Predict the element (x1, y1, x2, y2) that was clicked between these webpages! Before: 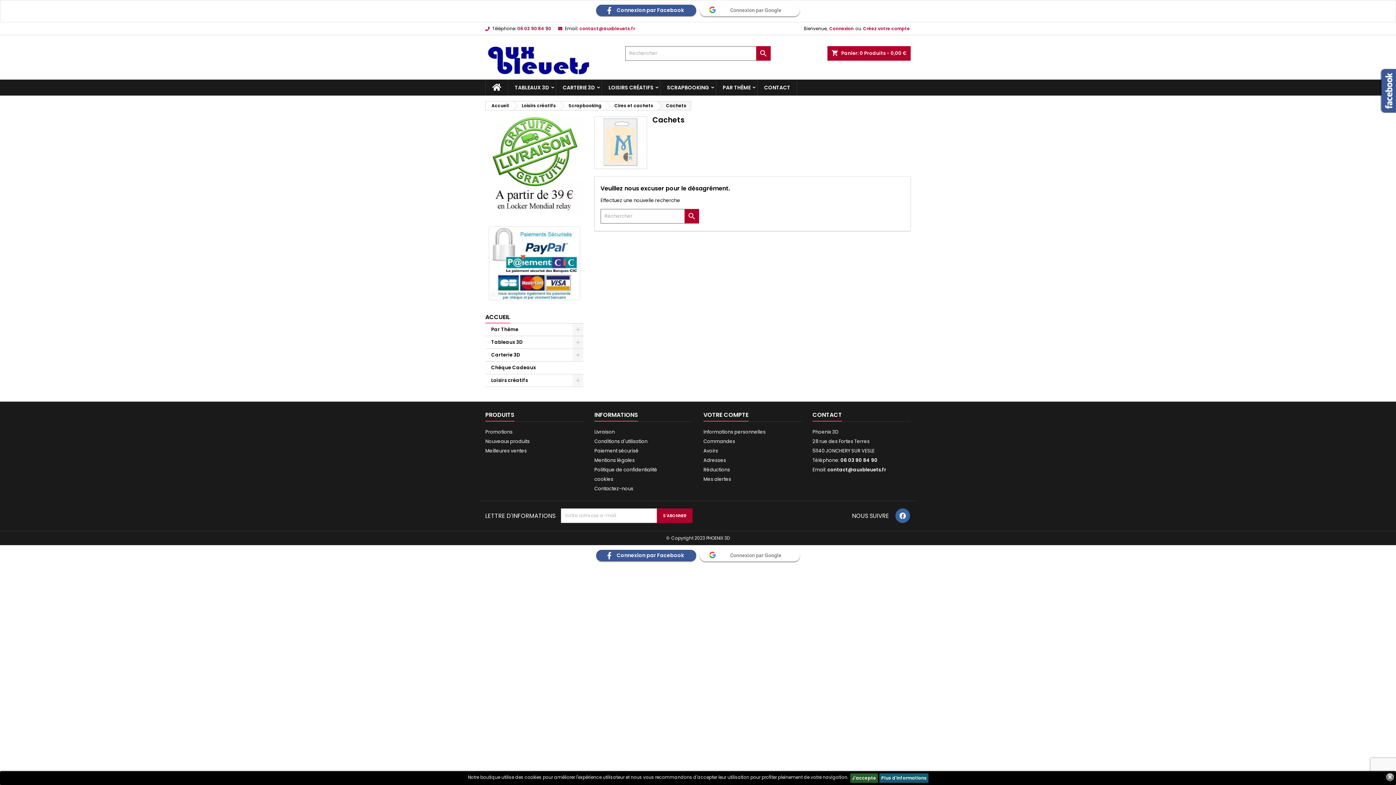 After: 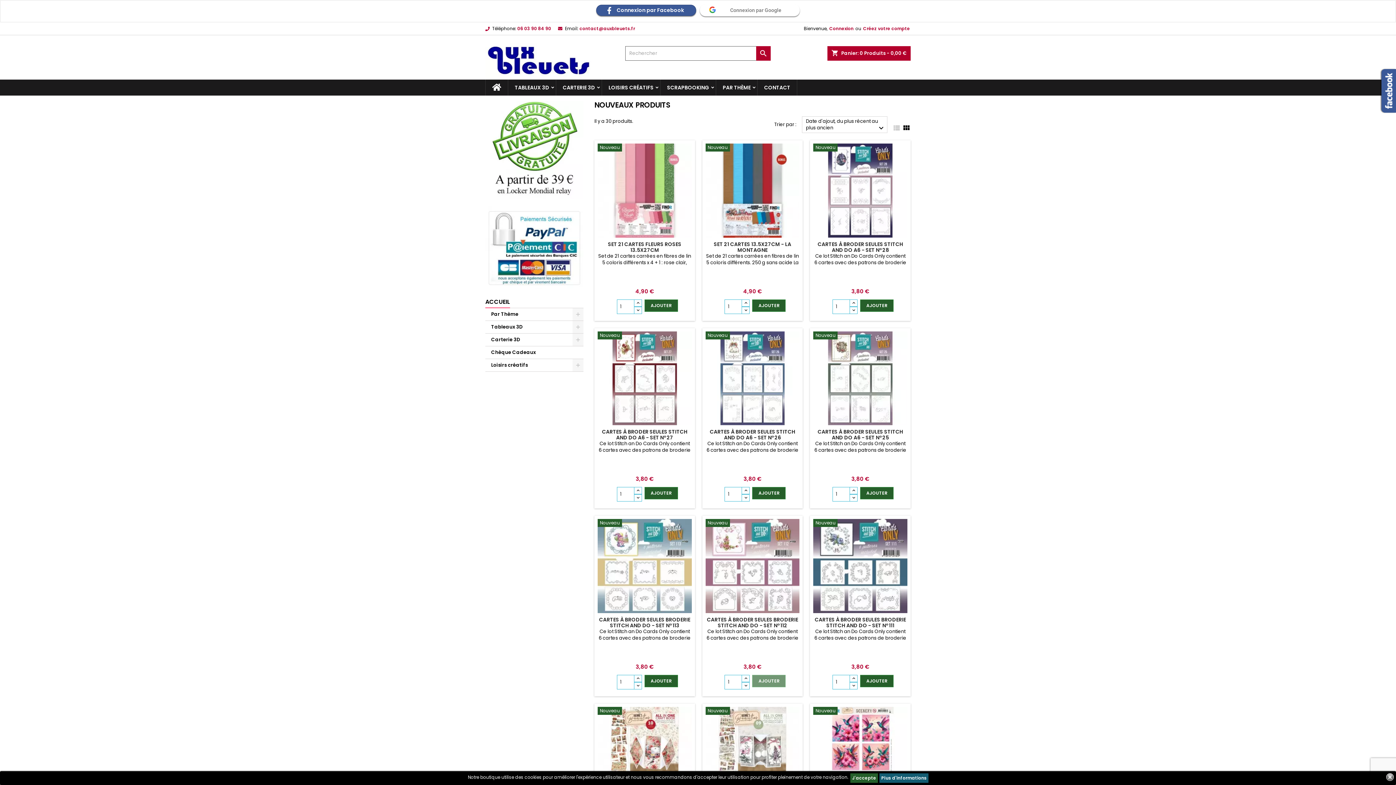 Action: bbox: (485, 438, 529, 445) label: Nouveaux produits